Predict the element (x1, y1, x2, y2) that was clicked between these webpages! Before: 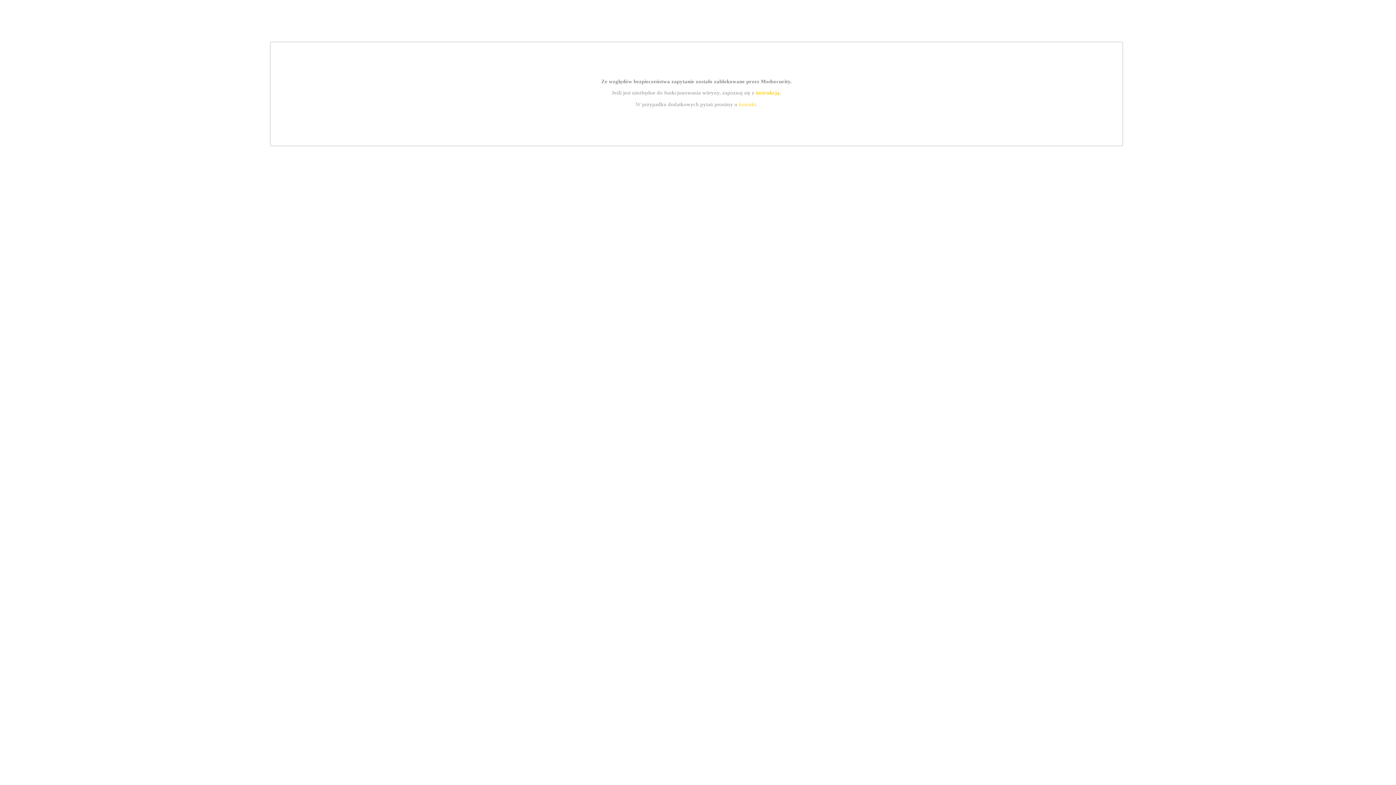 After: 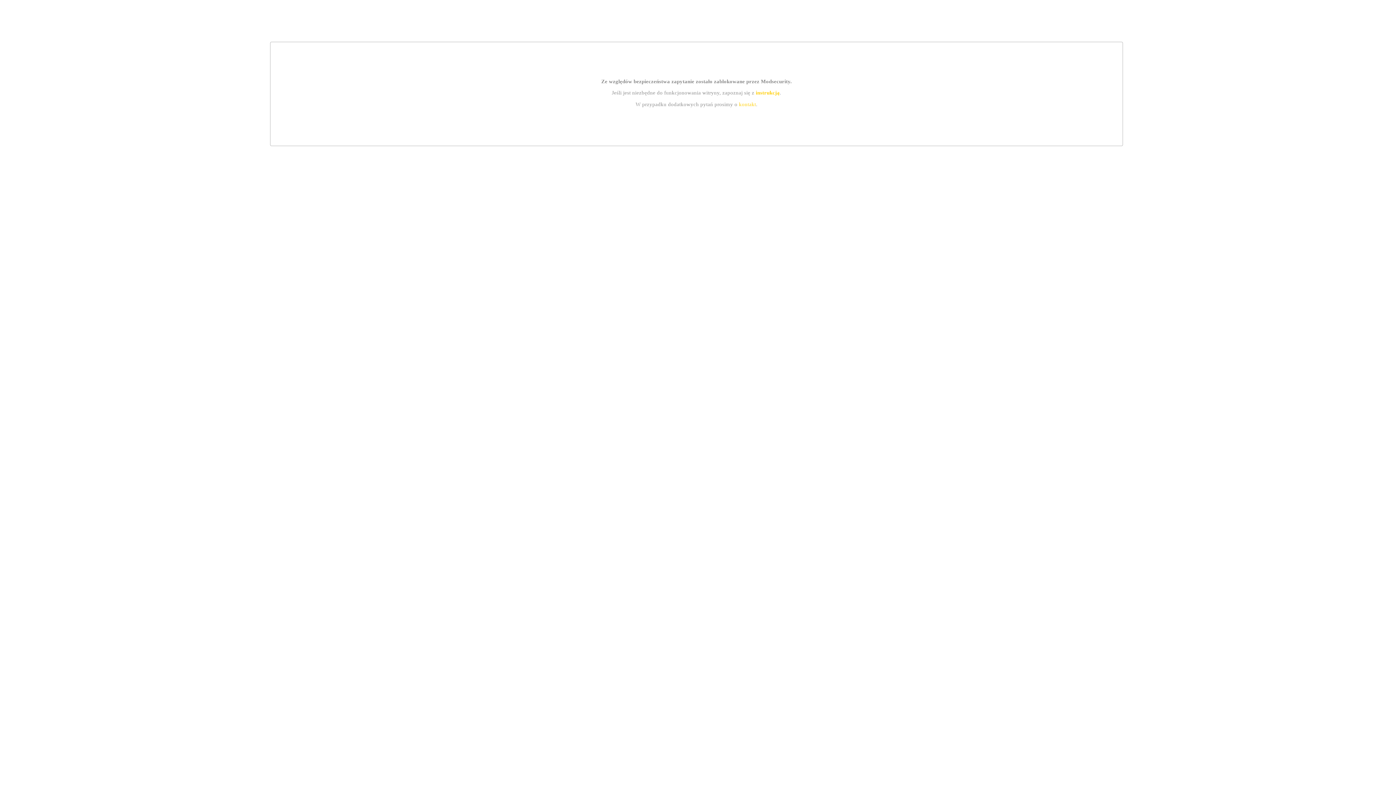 Action: bbox: (739, 101, 756, 107) label: kontakt